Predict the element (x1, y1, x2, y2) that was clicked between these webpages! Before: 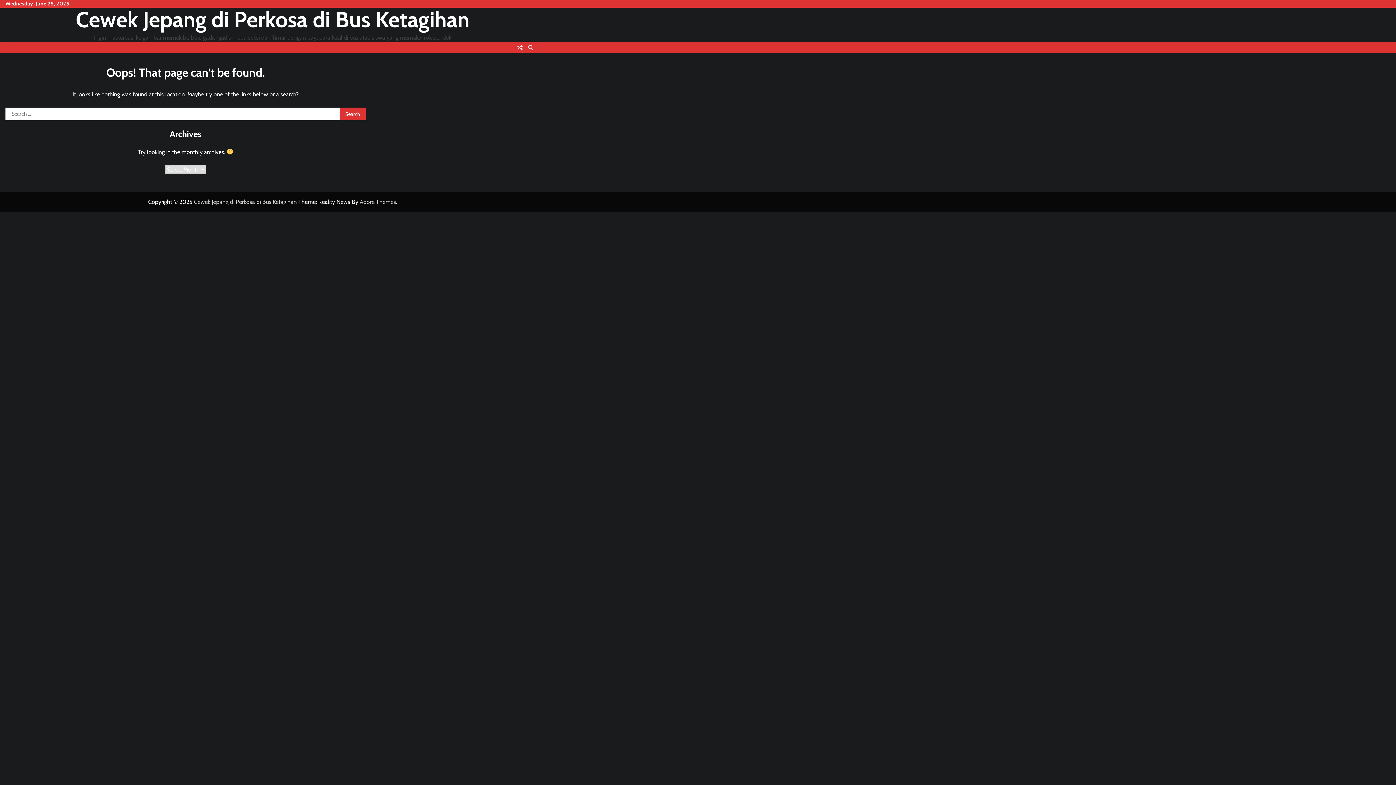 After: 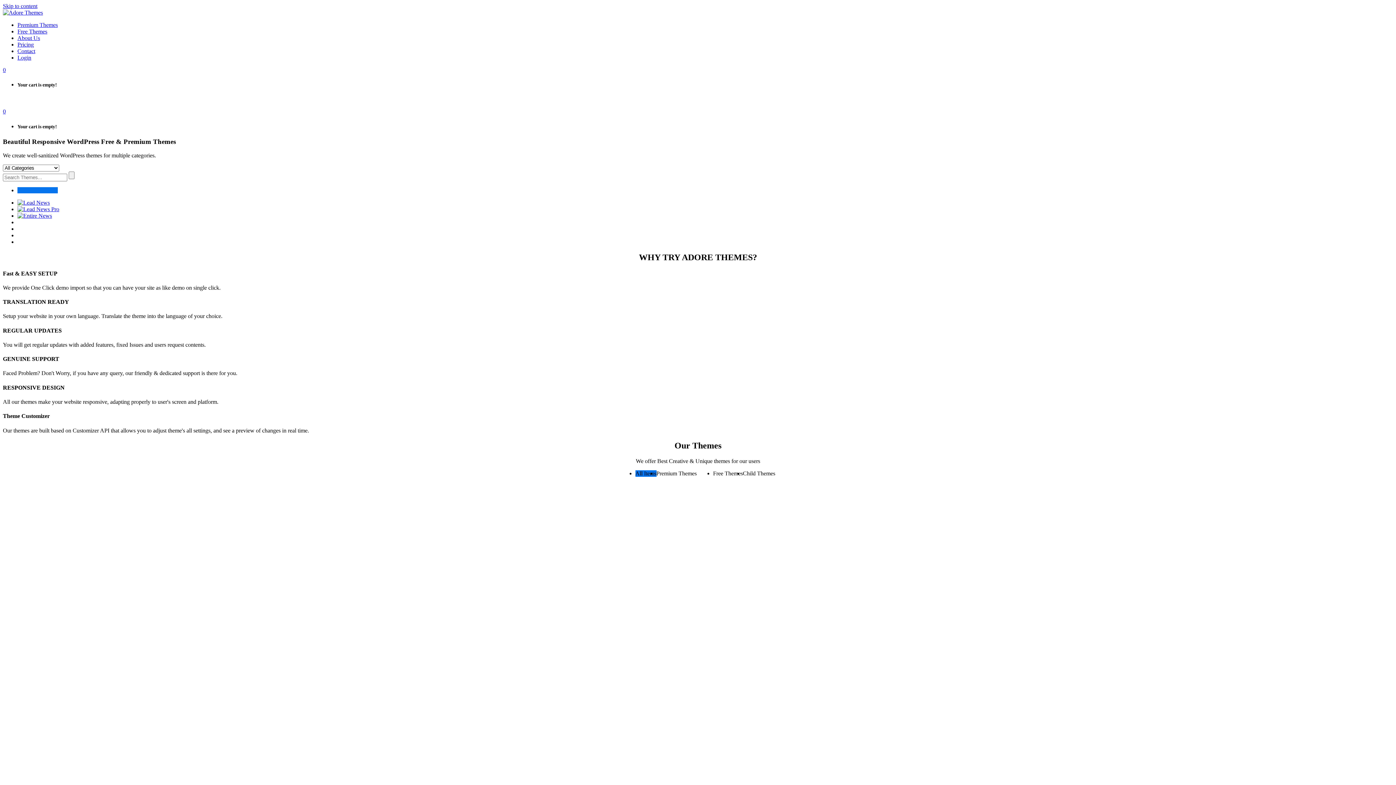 Action: bbox: (359, 198, 396, 205) label: Adore Themes